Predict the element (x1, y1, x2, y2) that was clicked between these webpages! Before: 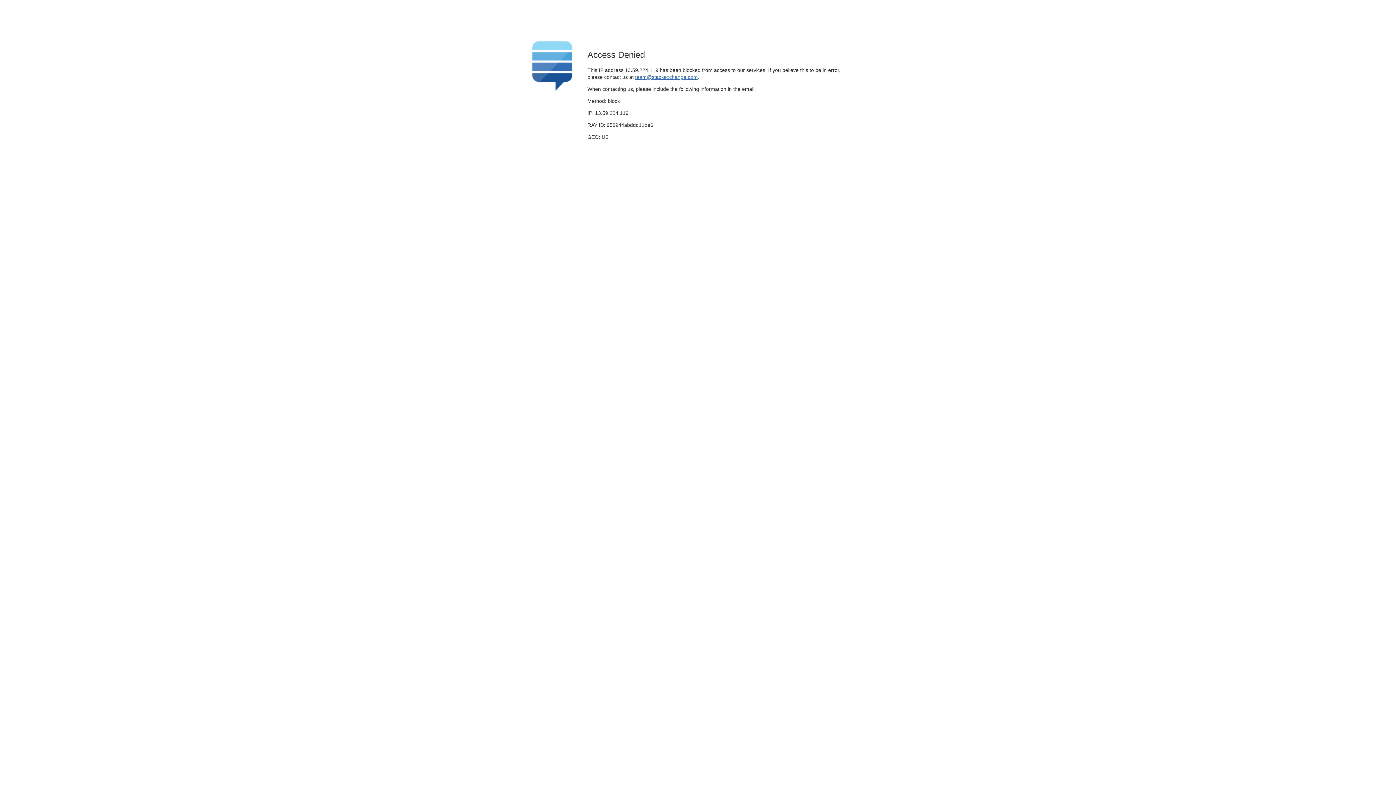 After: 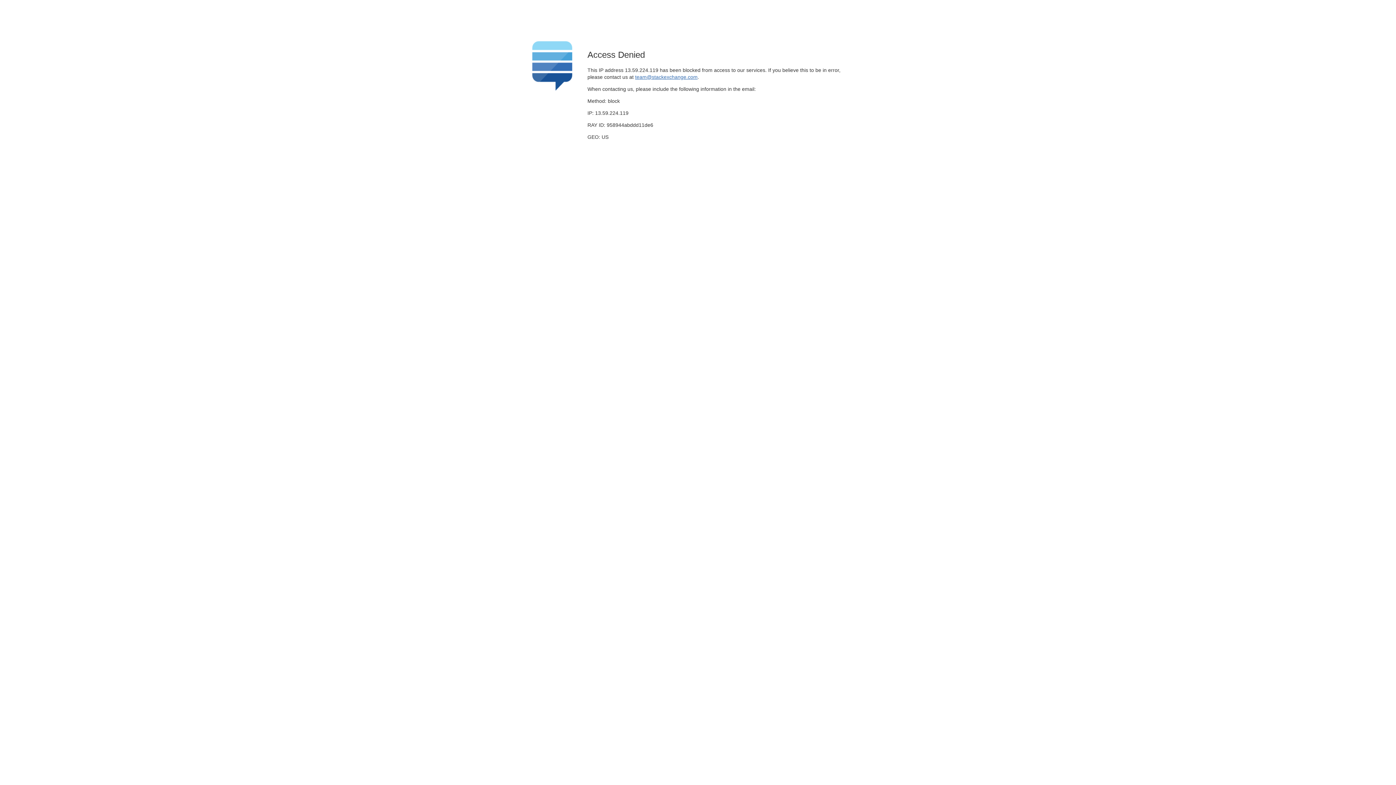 Action: label: team@stackexchange.com bbox: (635, 74, 697, 79)